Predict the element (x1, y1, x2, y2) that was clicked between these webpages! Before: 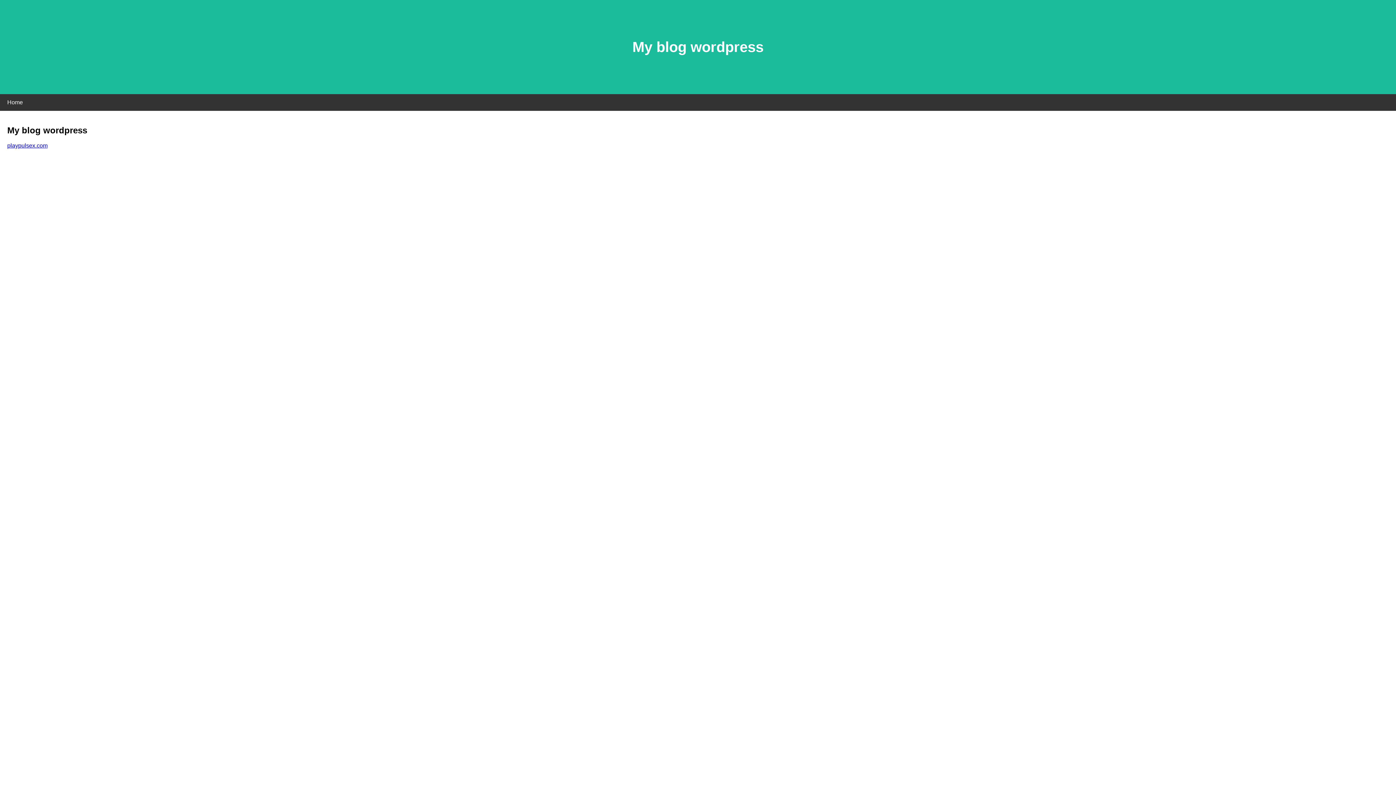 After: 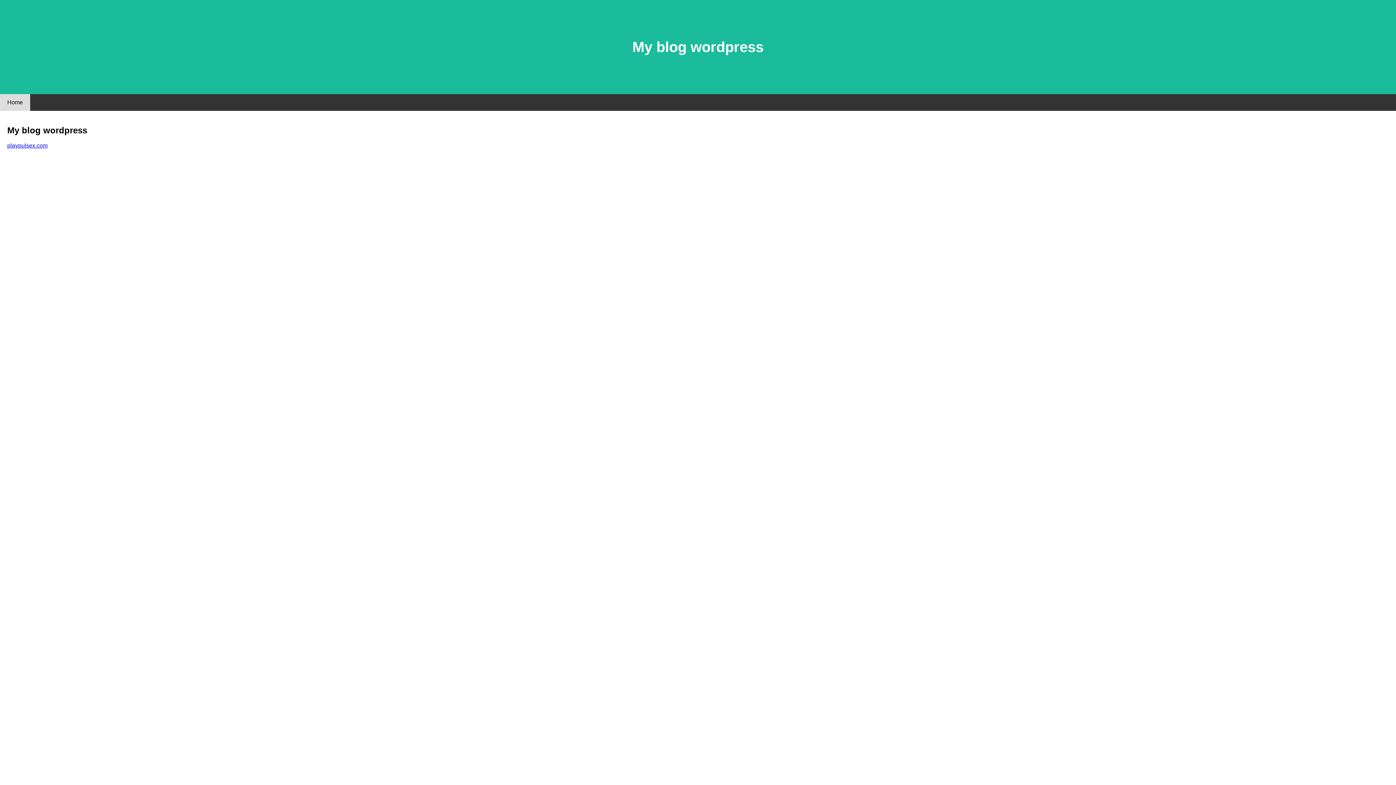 Action: bbox: (0, 94, 30, 110) label: Home